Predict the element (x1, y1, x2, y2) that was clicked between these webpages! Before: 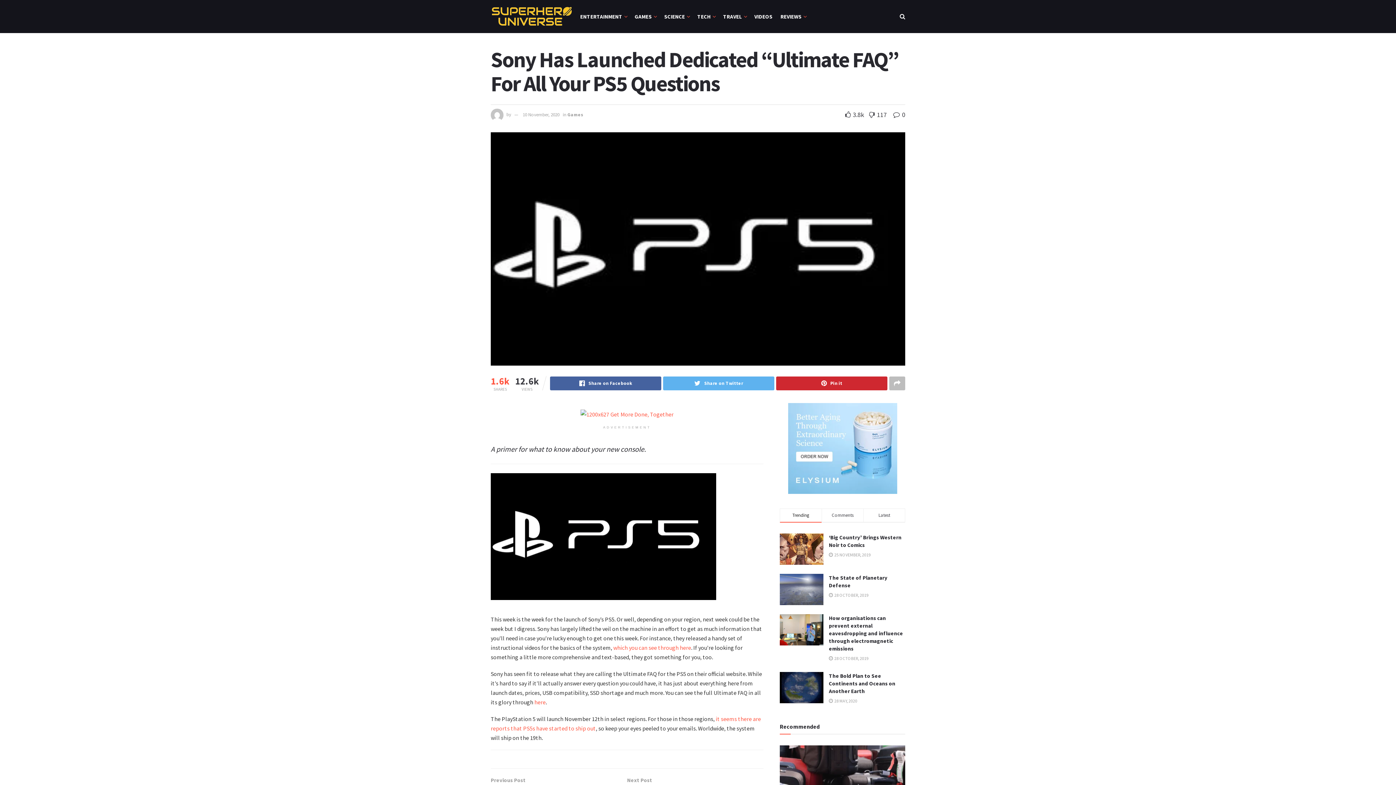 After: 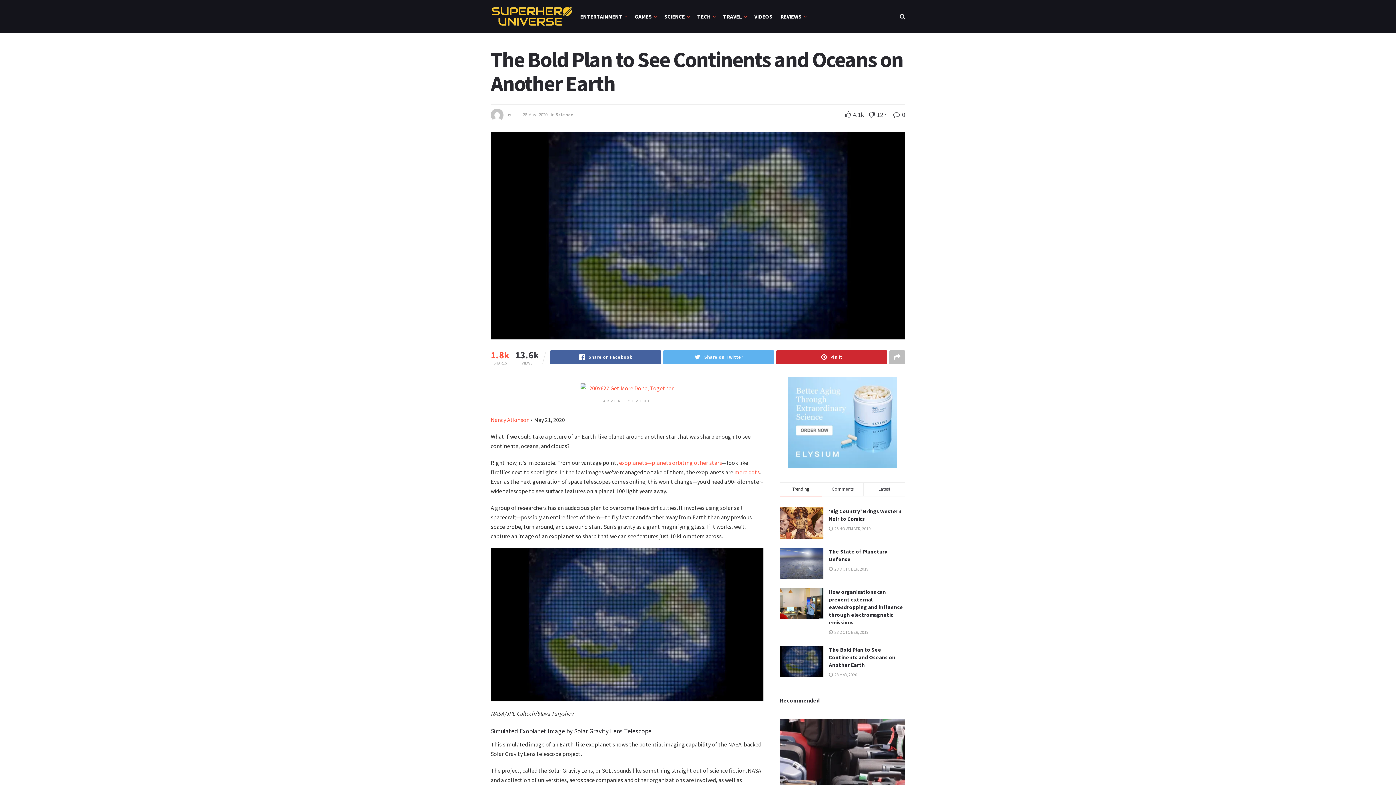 Action: bbox: (780, 672, 823, 703)